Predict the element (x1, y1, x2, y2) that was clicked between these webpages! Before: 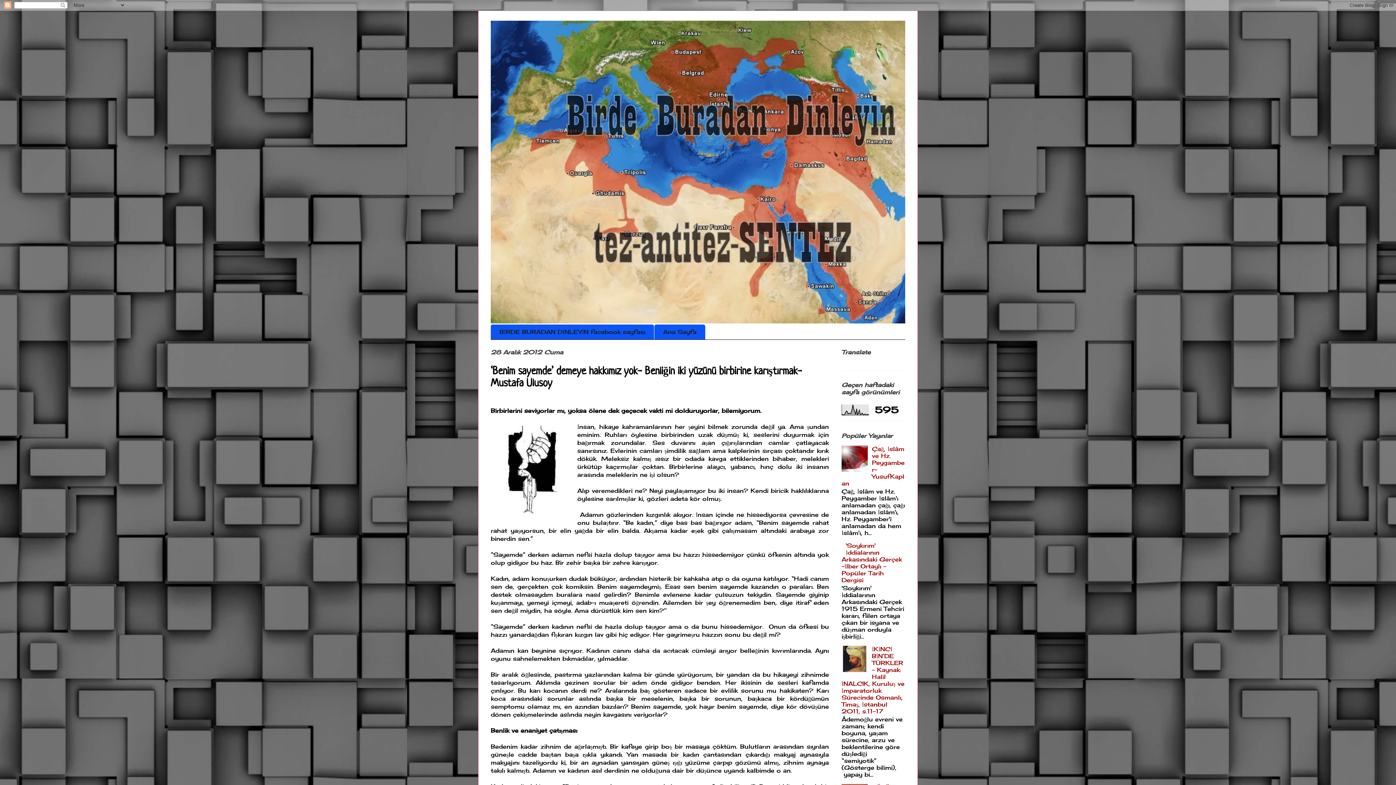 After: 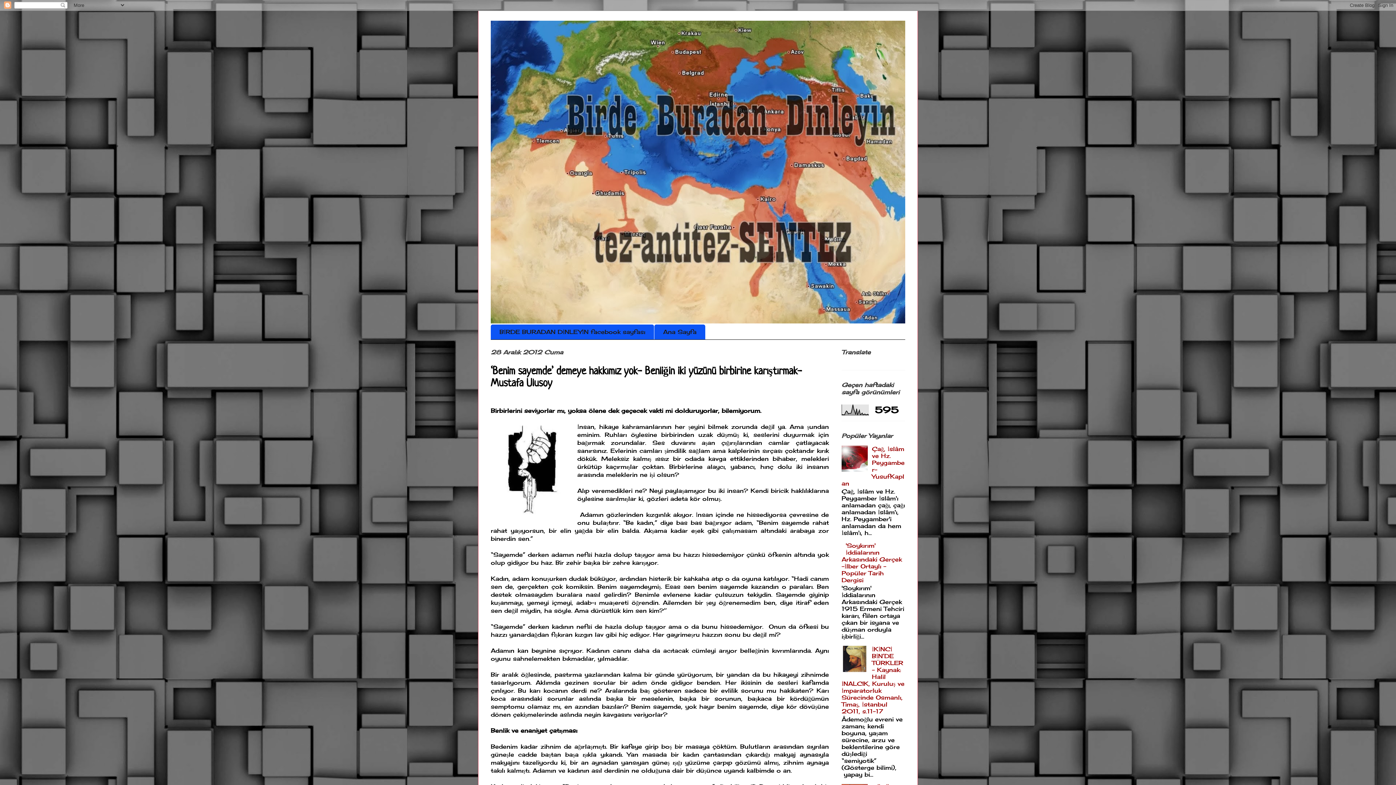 Action: bbox: (841, 666, 870, 673)